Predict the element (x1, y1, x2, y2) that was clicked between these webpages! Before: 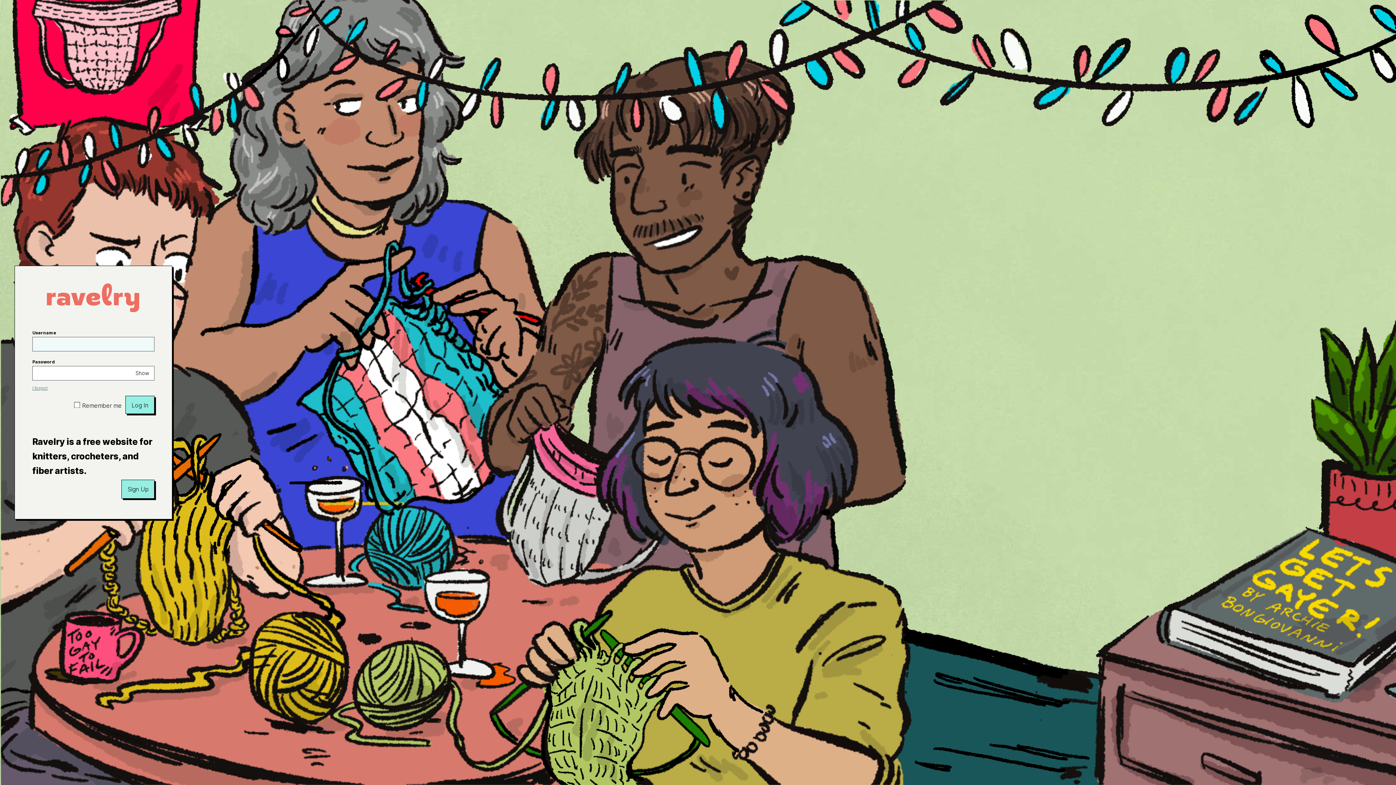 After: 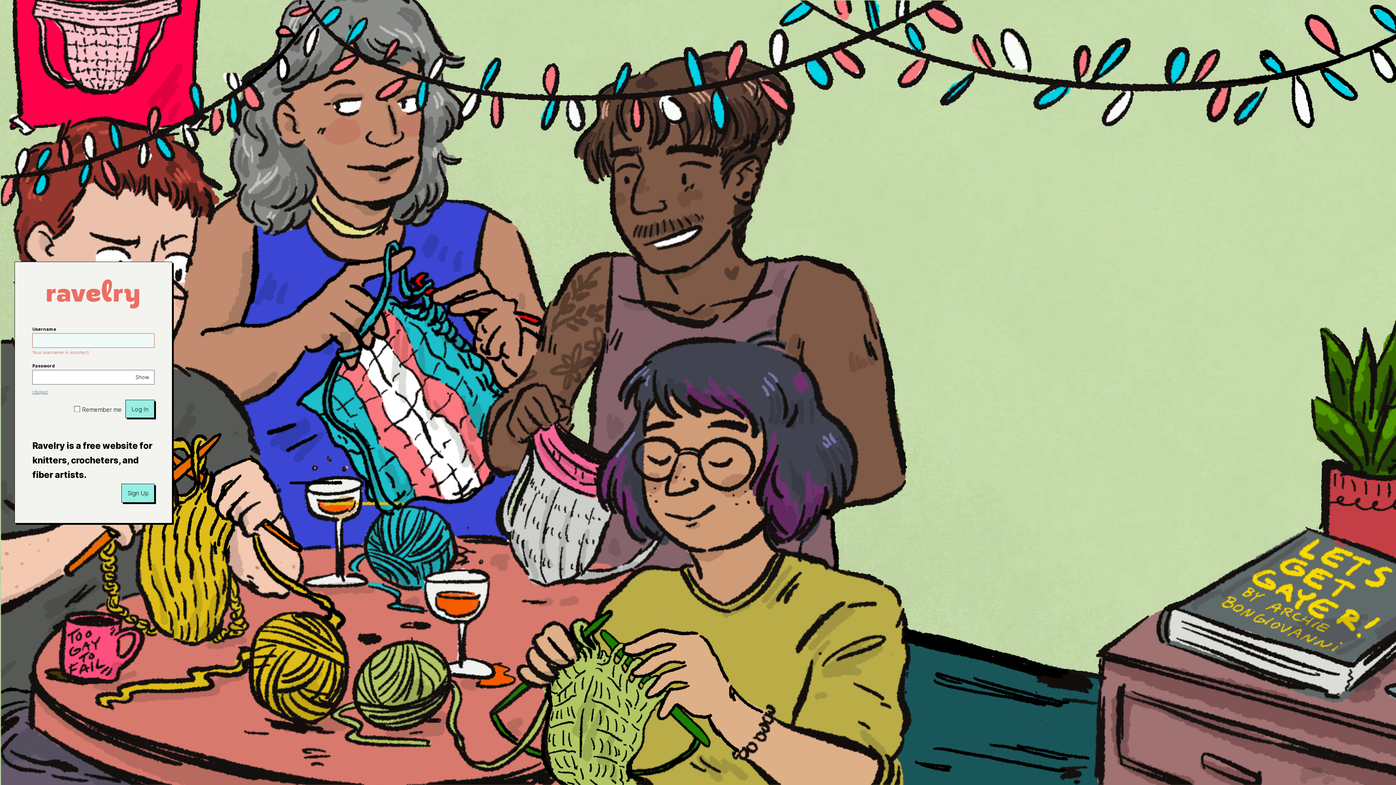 Action: bbox: (125, 396, 154, 414) label: Log In